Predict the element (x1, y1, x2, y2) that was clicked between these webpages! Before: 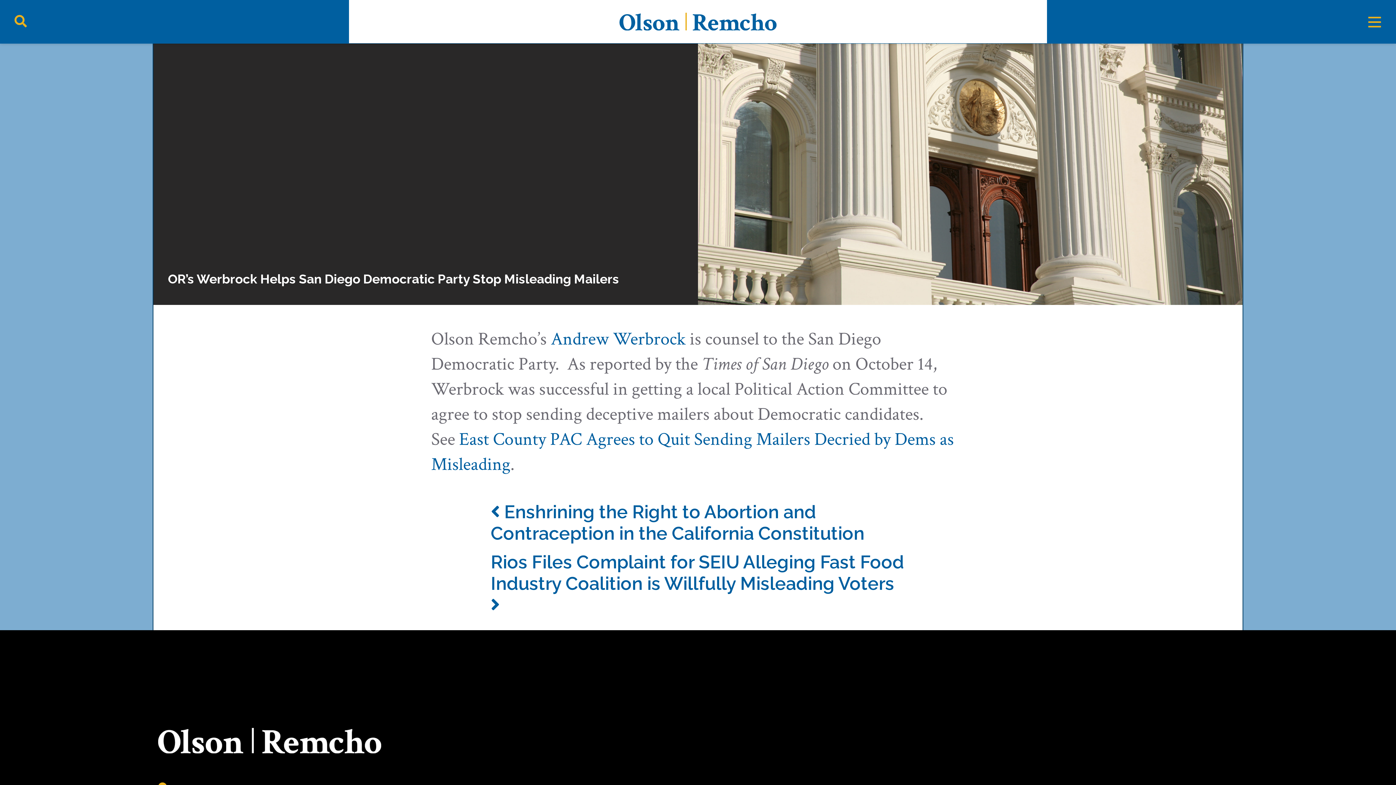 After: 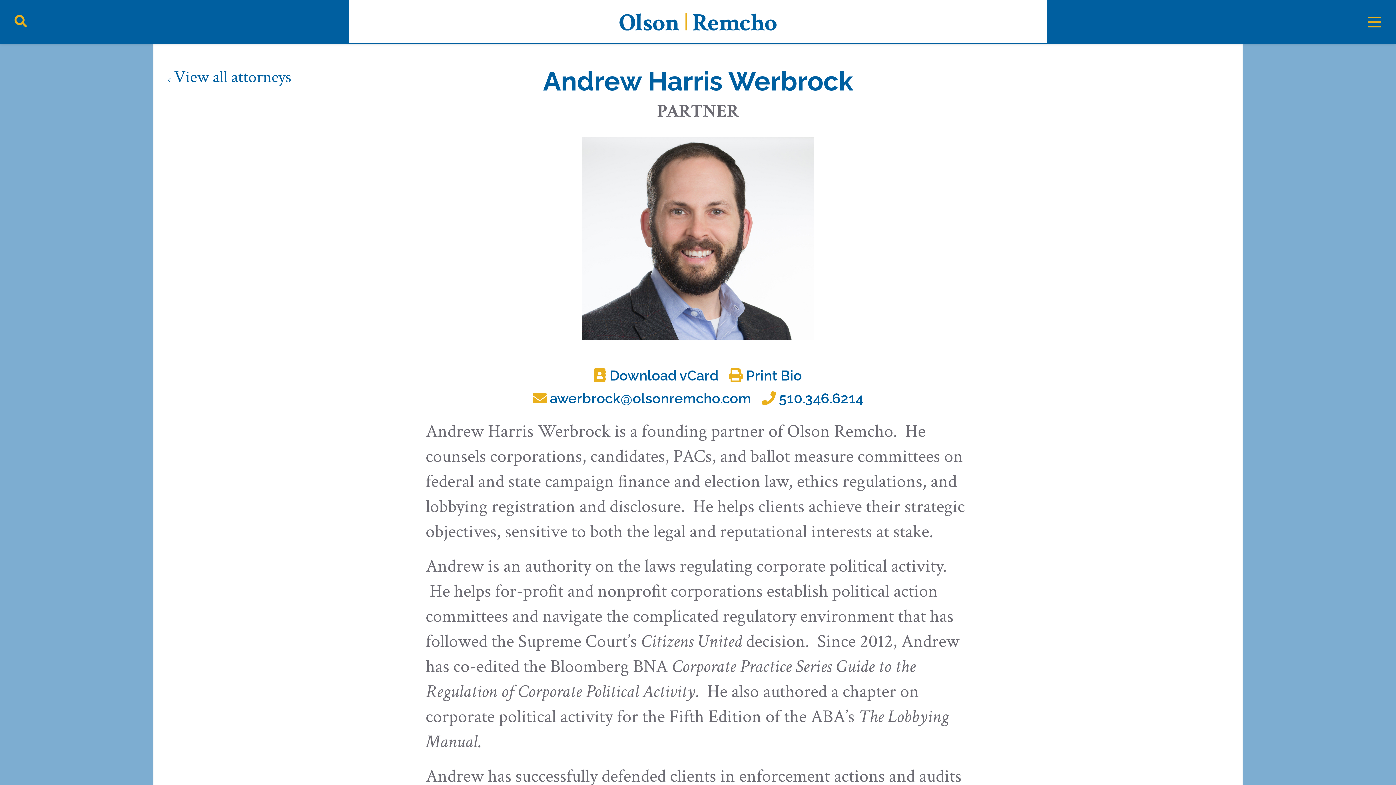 Action: label: Andrew Werbrock bbox: (550, 327, 685, 351)